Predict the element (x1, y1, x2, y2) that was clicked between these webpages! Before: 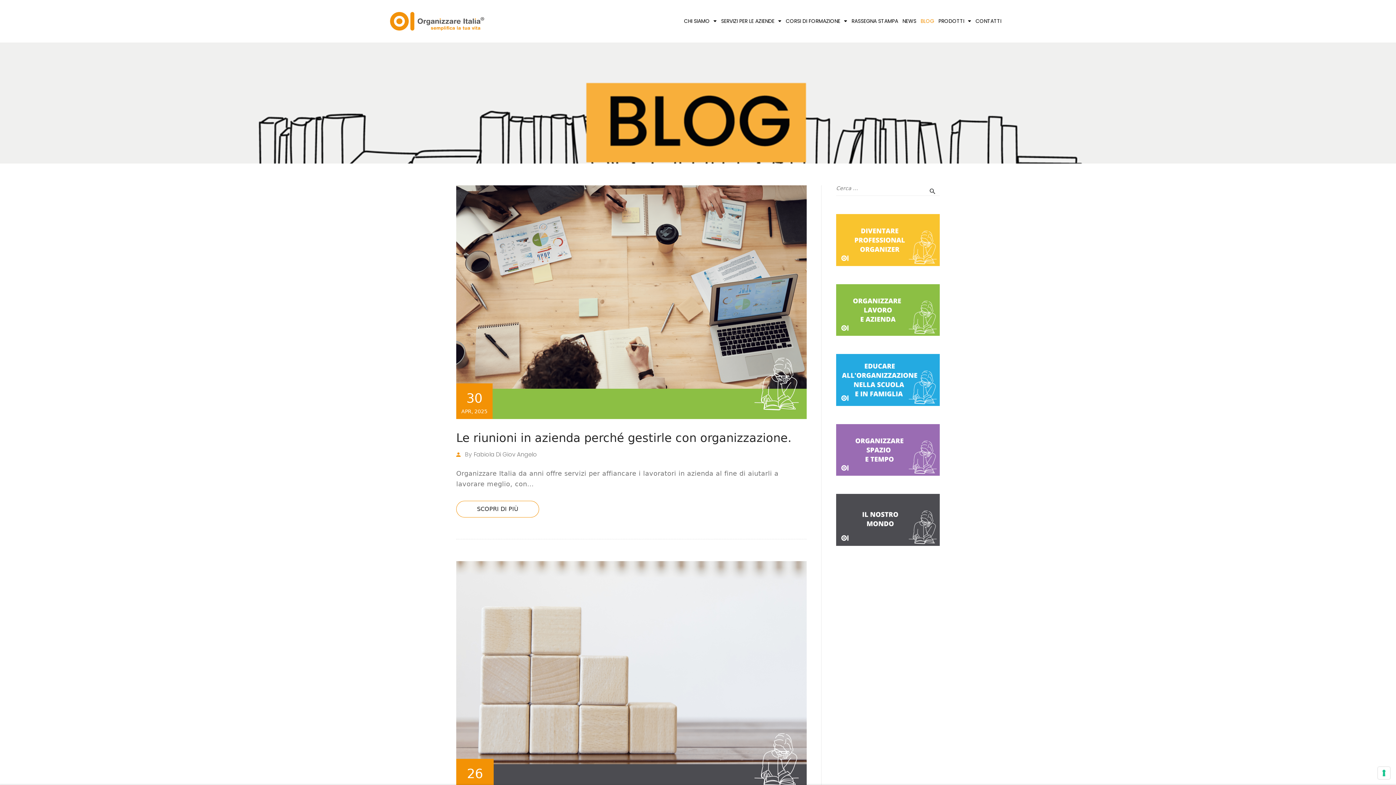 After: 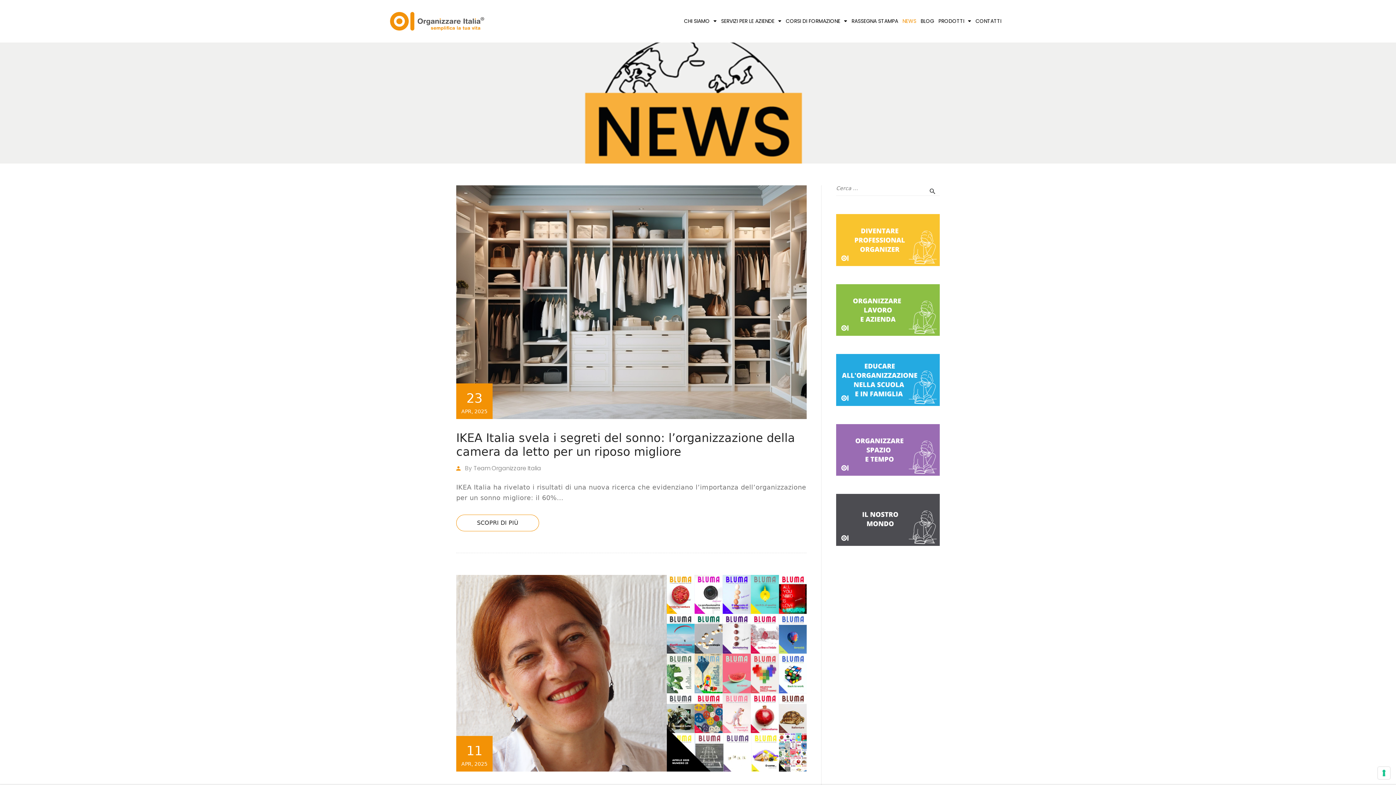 Action: label: NEWS bbox: (901, 13, 917, 28)